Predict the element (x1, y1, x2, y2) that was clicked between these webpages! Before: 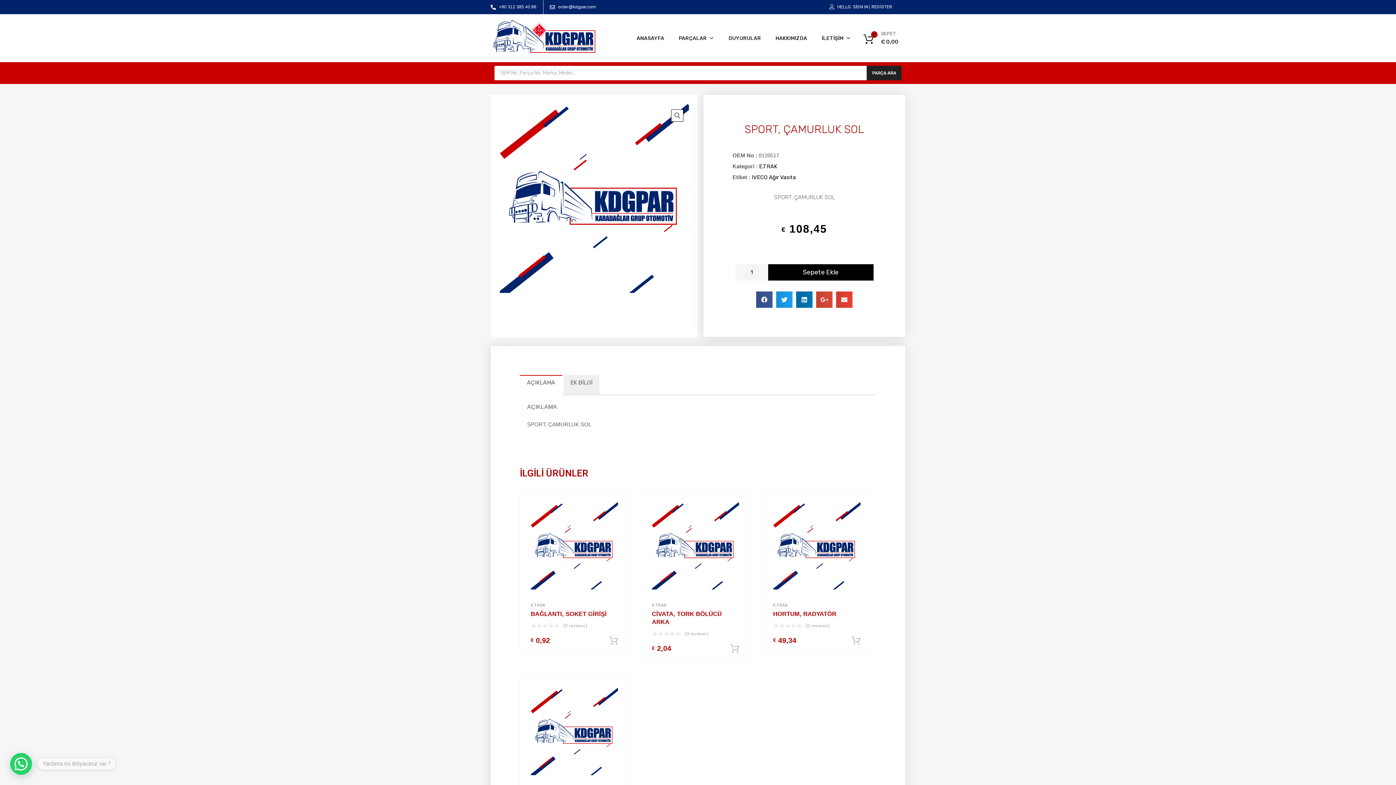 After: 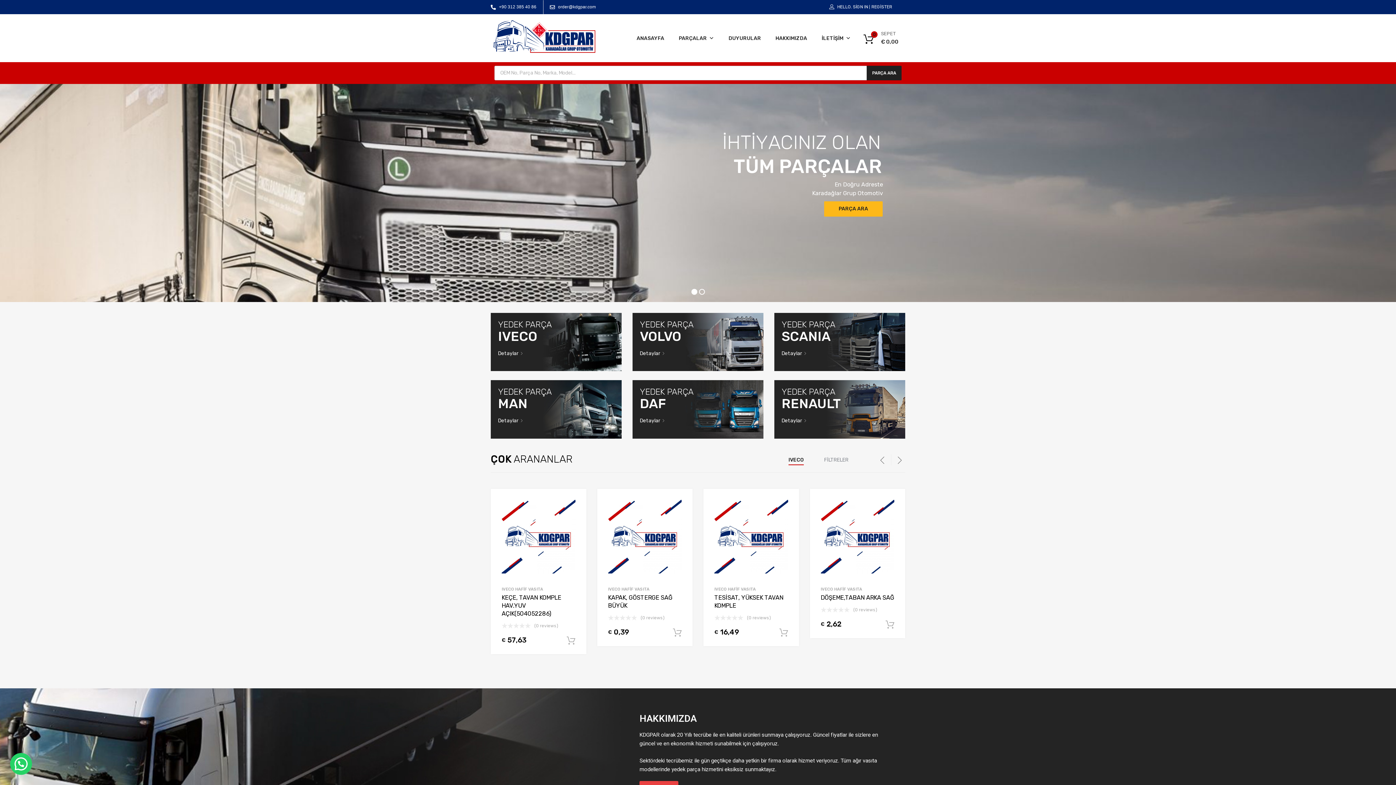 Action: bbox: (490, 50, 601, 57)